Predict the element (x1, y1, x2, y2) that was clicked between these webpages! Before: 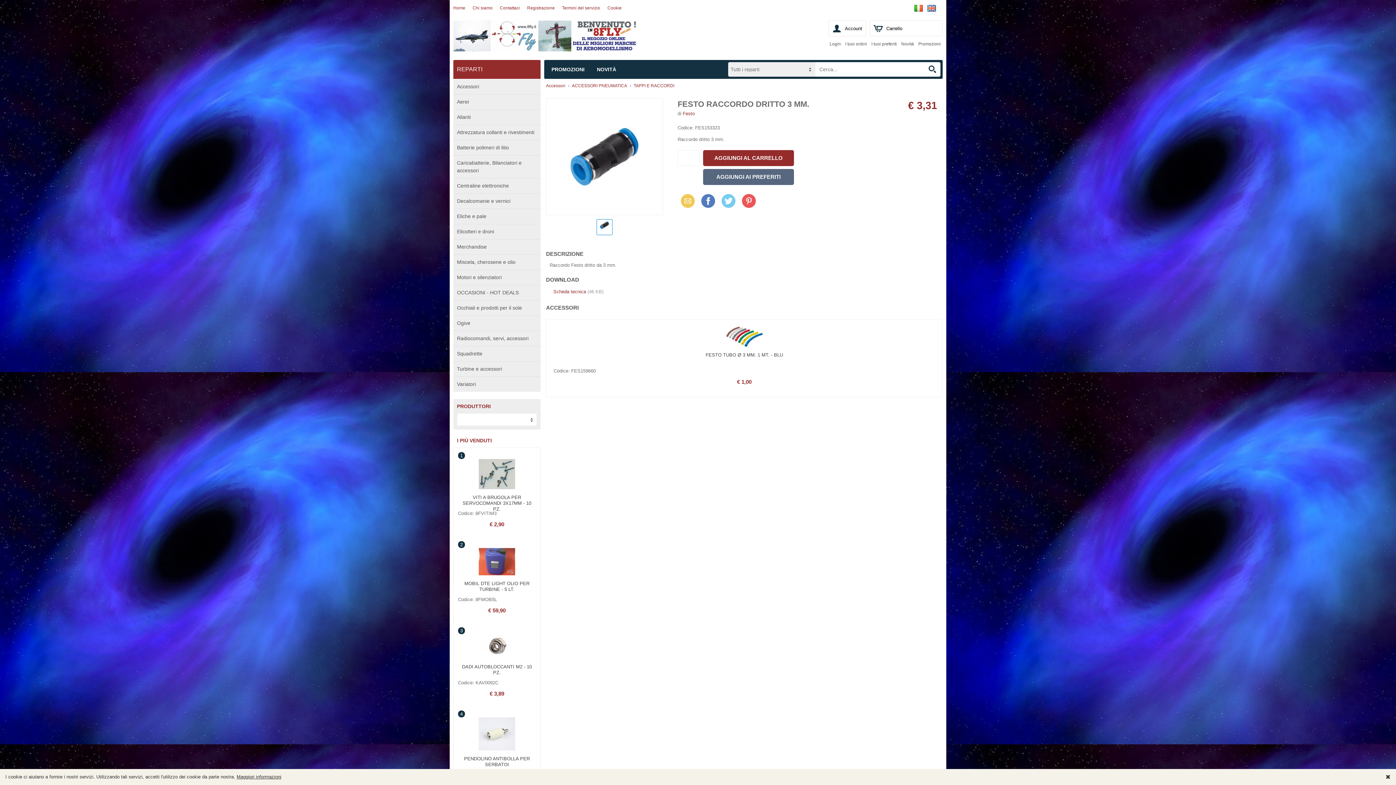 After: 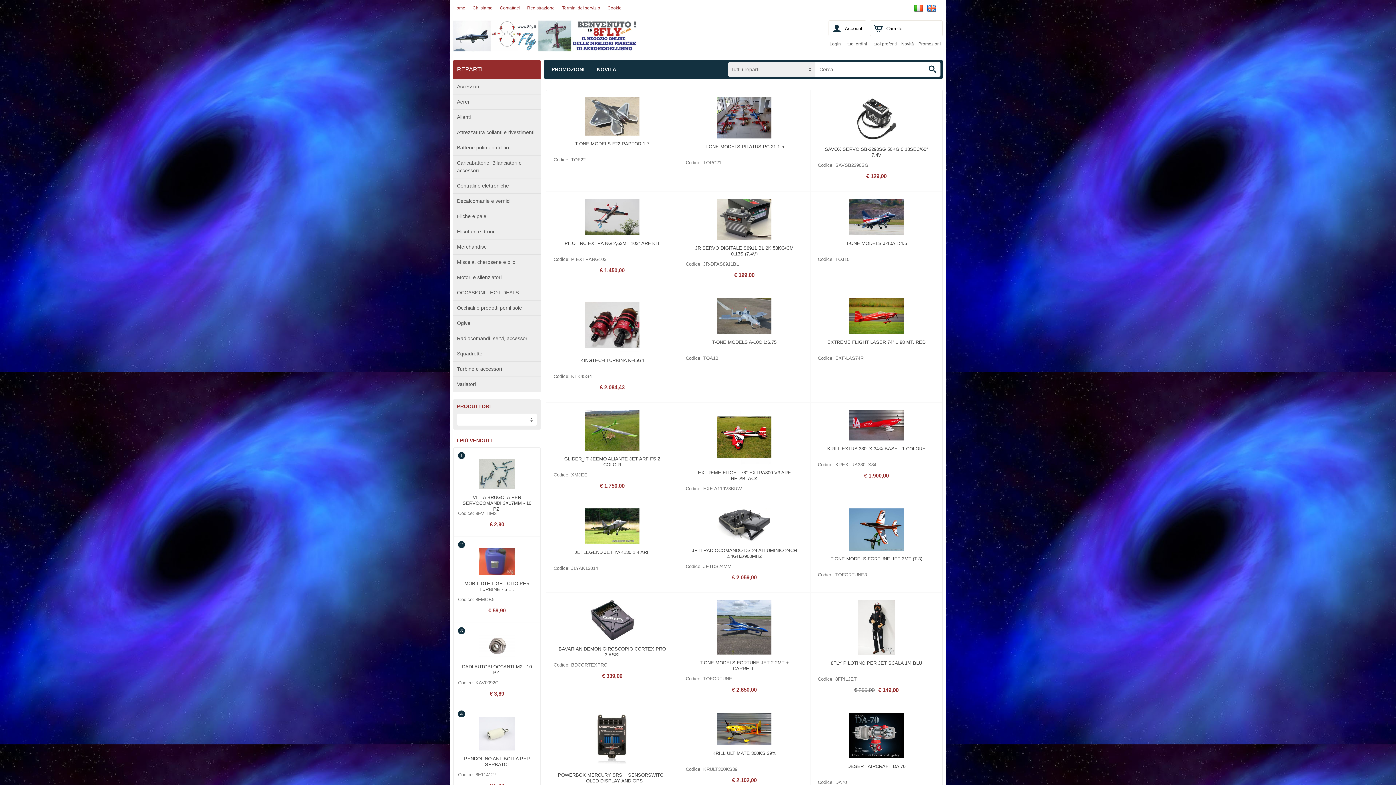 Action: bbox: (453, 33, 637, 59)